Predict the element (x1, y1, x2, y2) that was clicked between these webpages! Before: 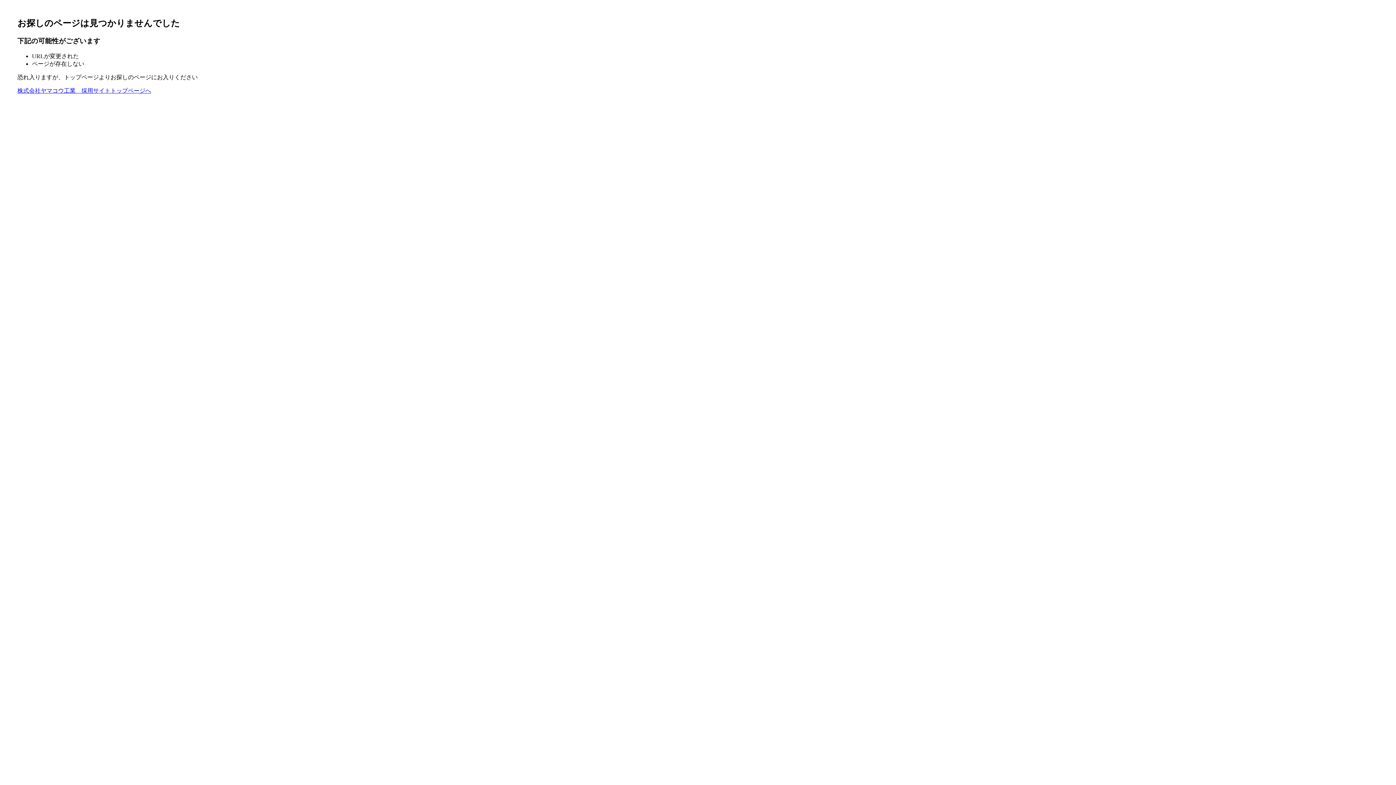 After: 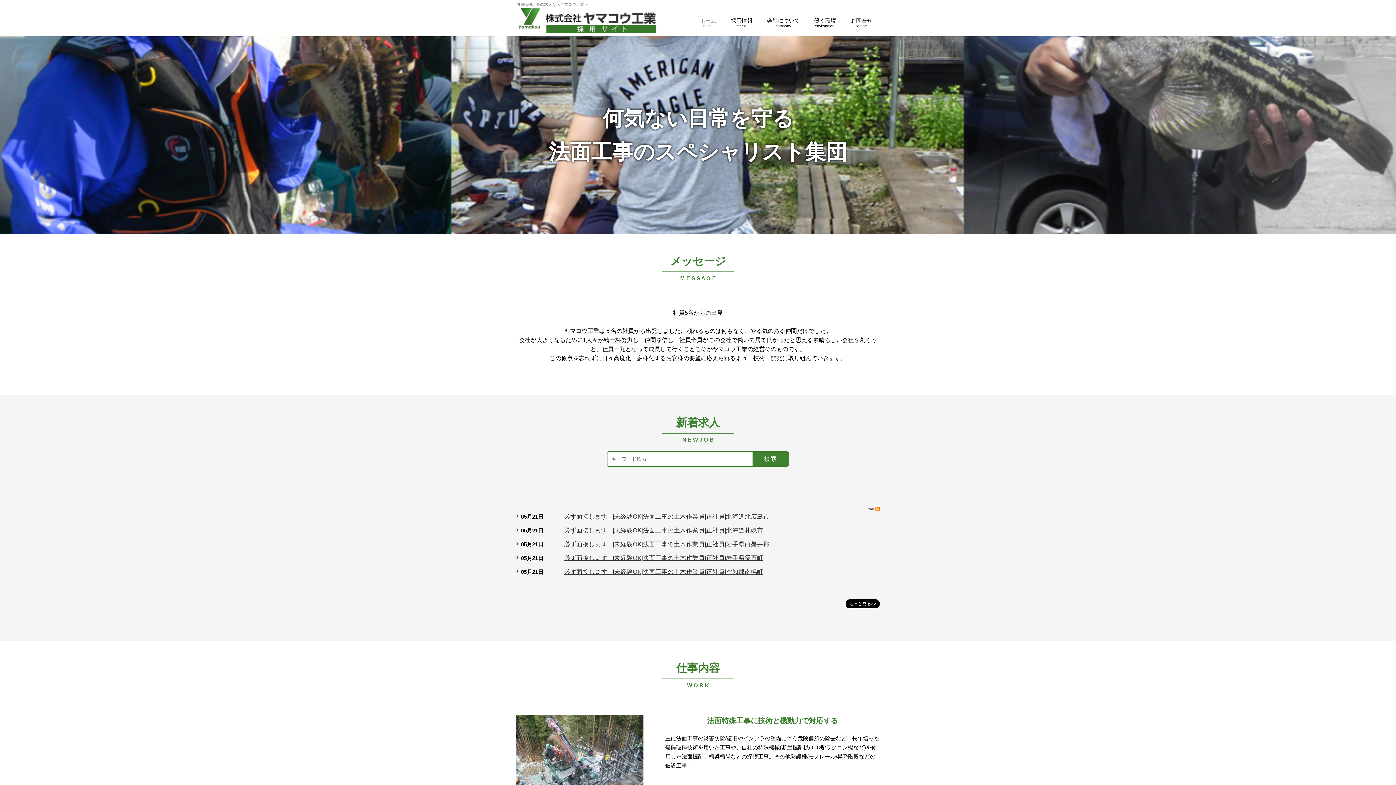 Action: bbox: (17, 87, 151, 93) label: 株式会社ヤマコウ工業　採用サイトトップページへ